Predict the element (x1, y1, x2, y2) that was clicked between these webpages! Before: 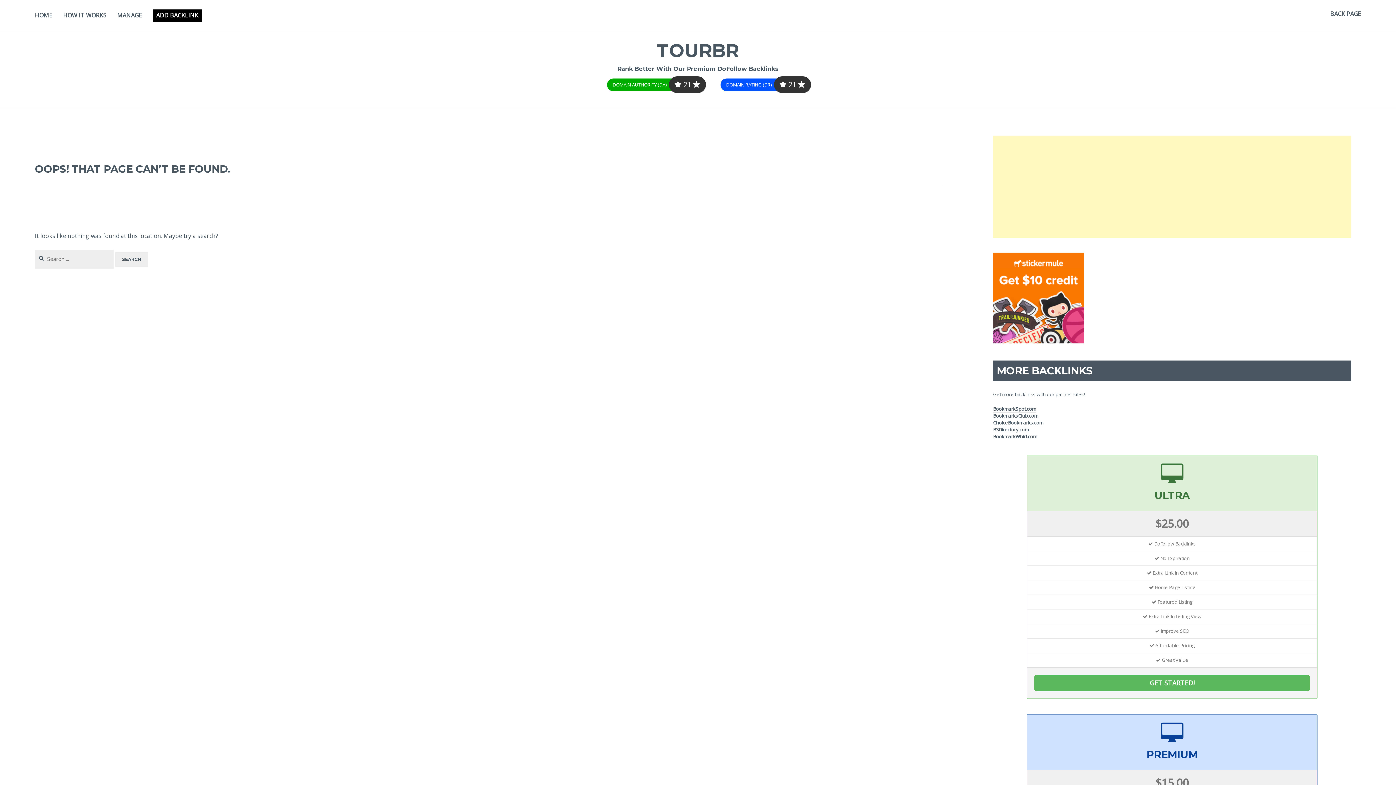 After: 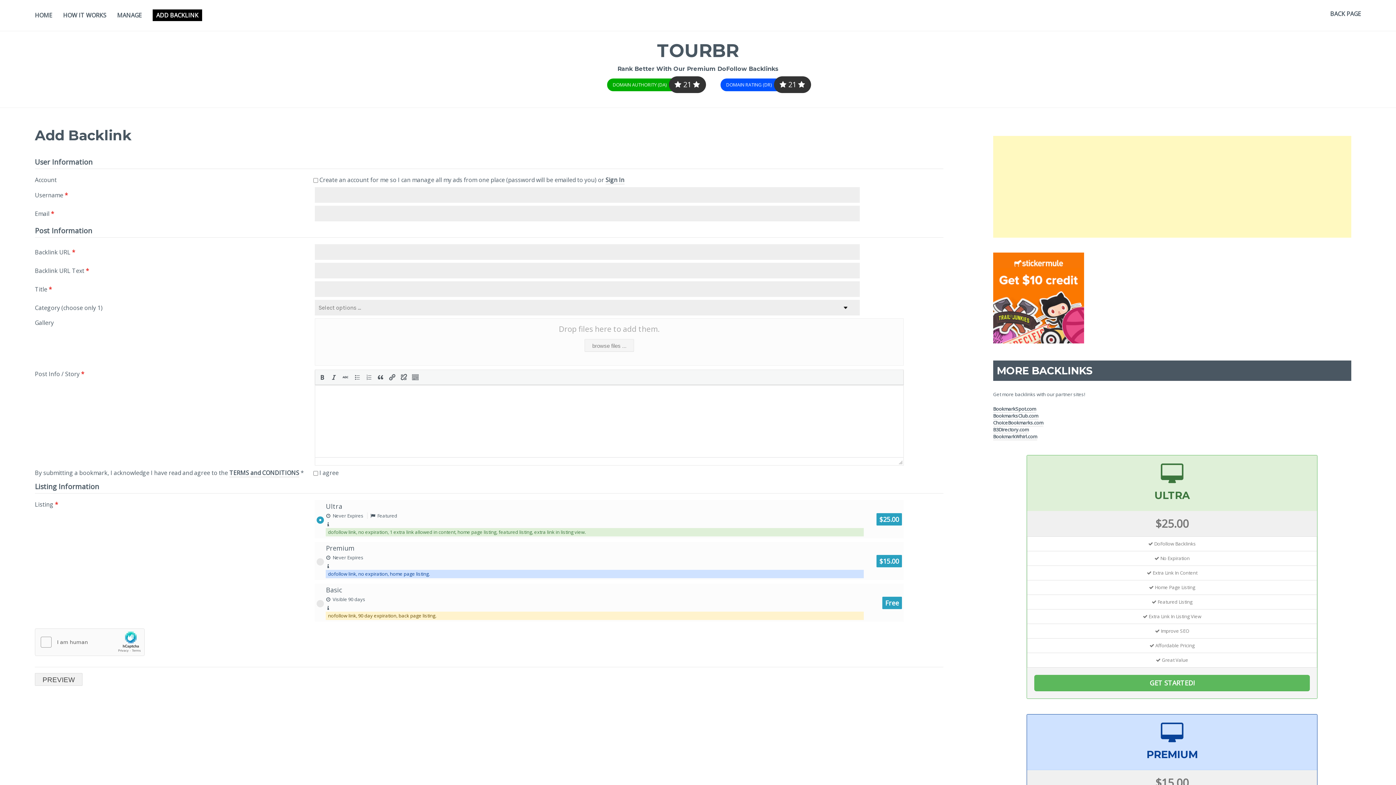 Action: label: ADD BACKLINK bbox: (152, 9, 202, 21)